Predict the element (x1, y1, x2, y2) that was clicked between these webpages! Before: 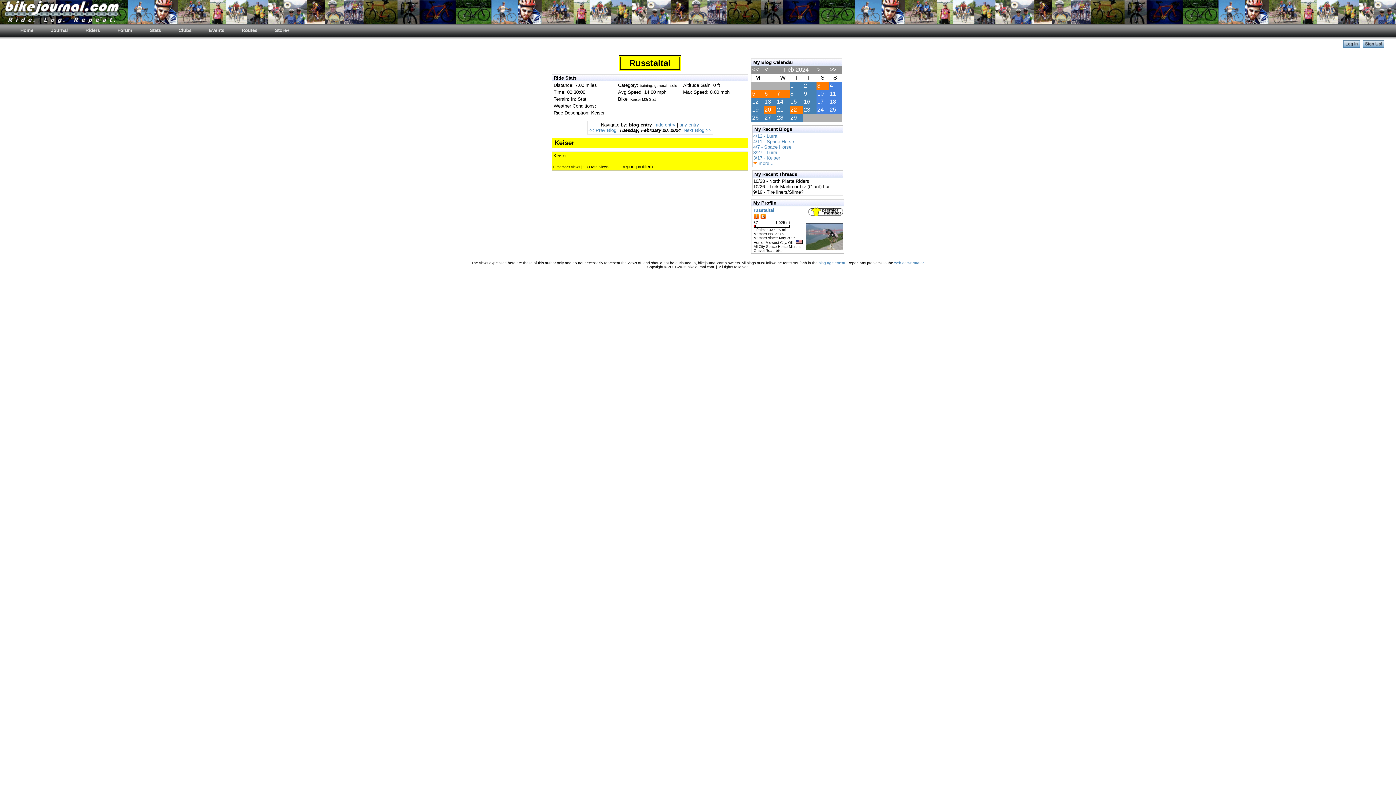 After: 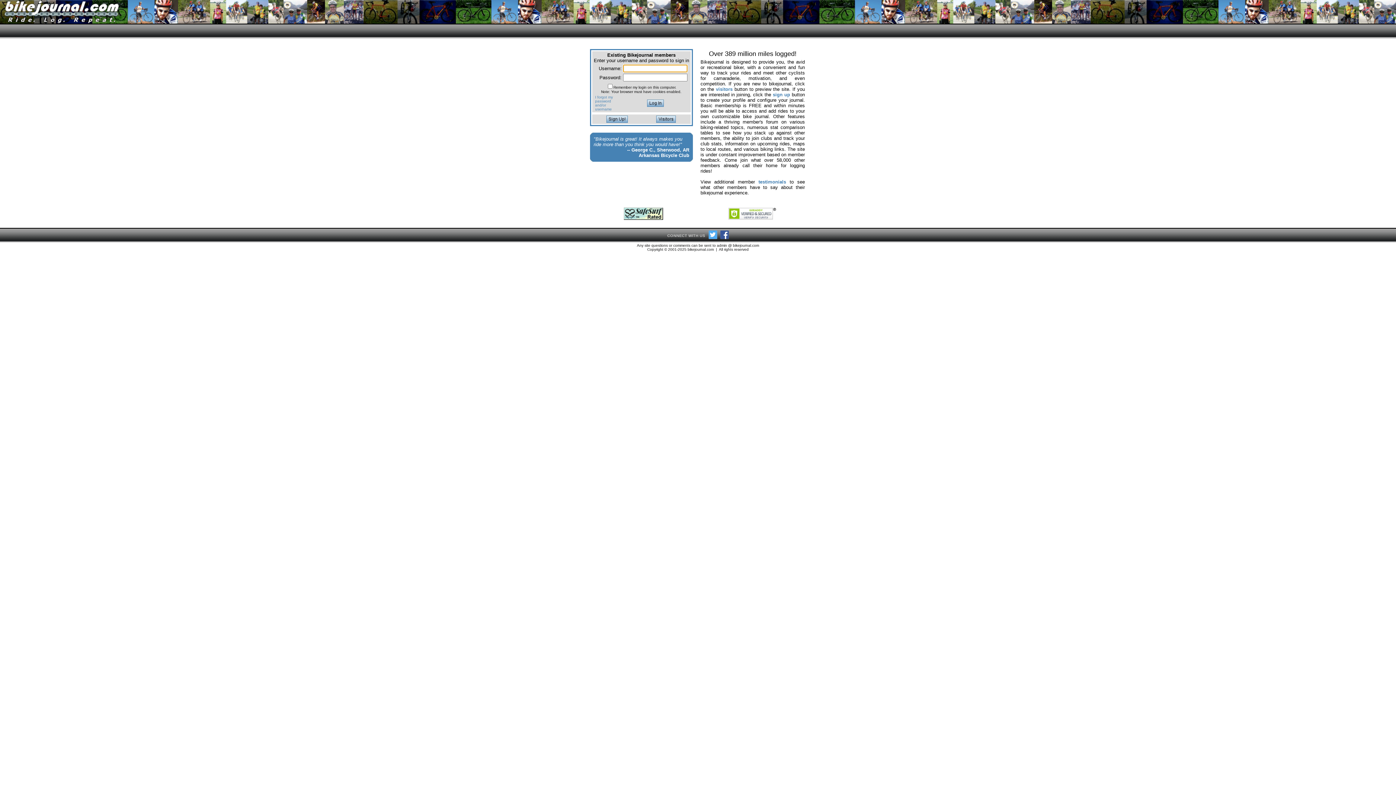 Action: label: Clubs bbox: (169, 24, 200, 38)